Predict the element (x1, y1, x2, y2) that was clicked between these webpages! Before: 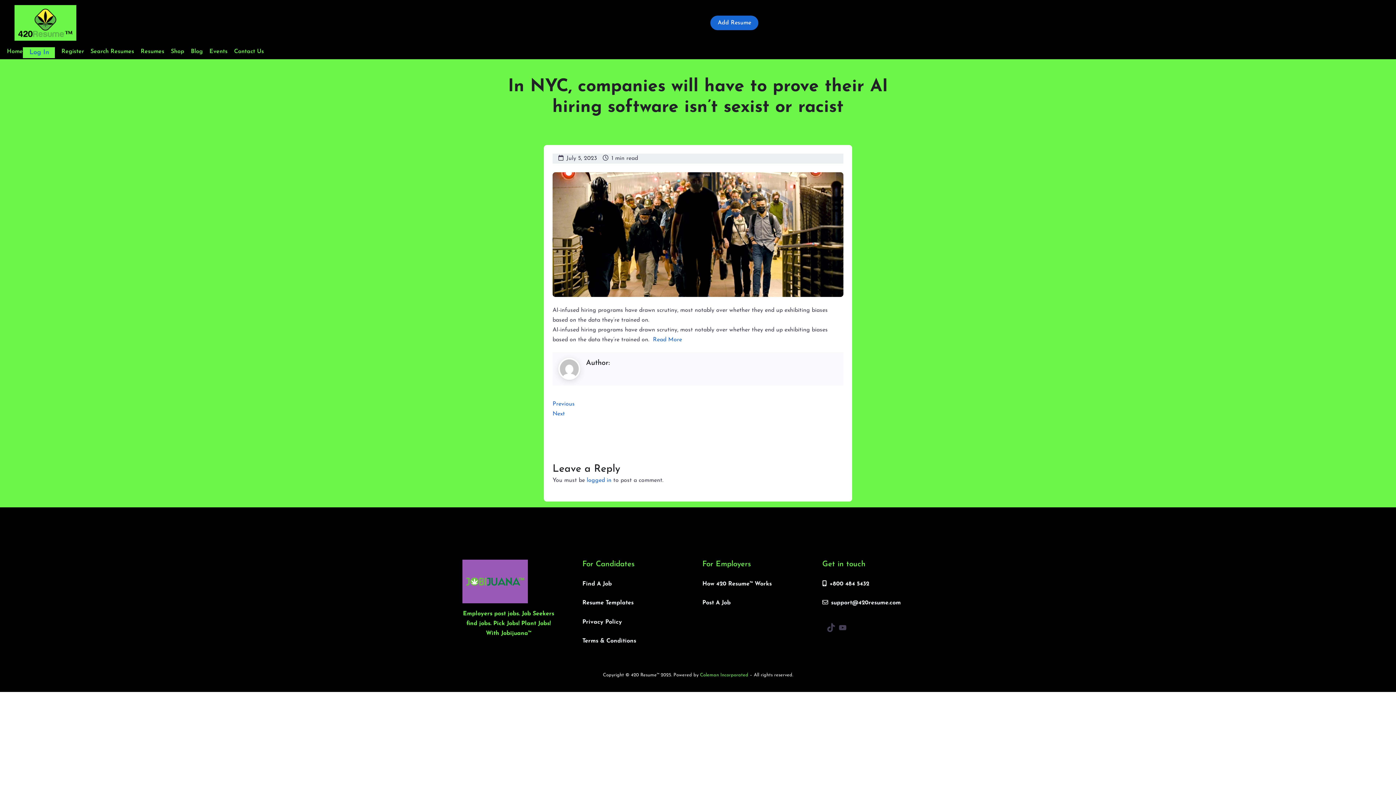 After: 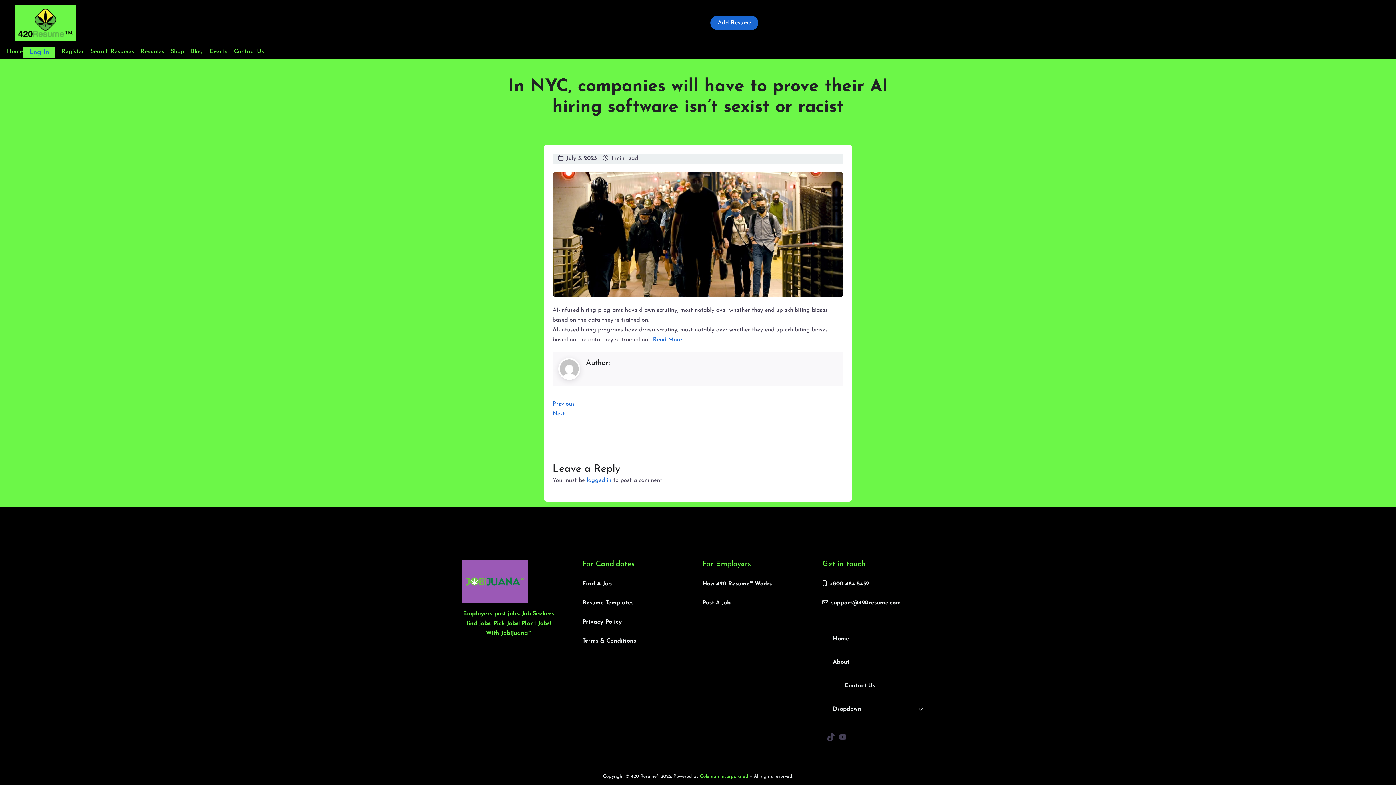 Action: label: Open menu bbox: (826, 613, 835, 622)